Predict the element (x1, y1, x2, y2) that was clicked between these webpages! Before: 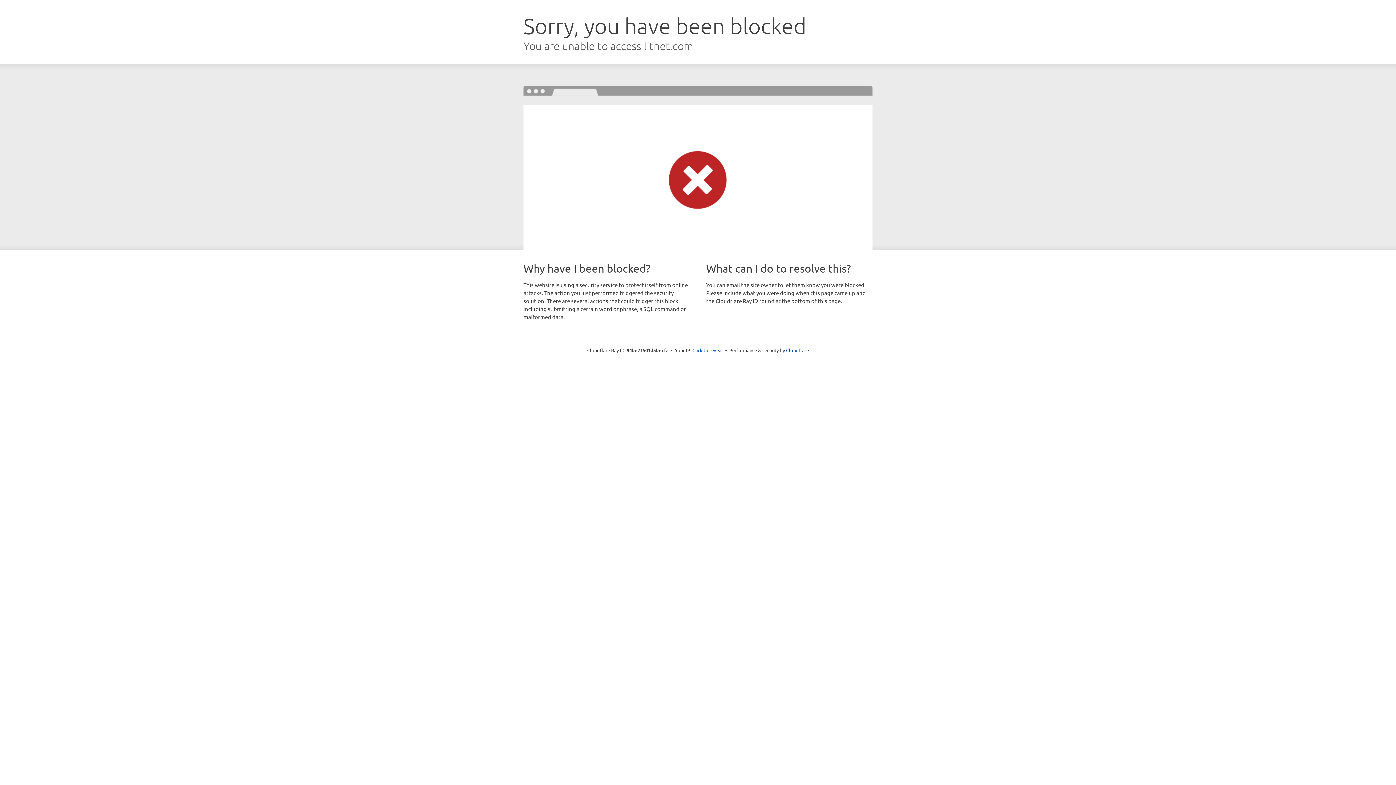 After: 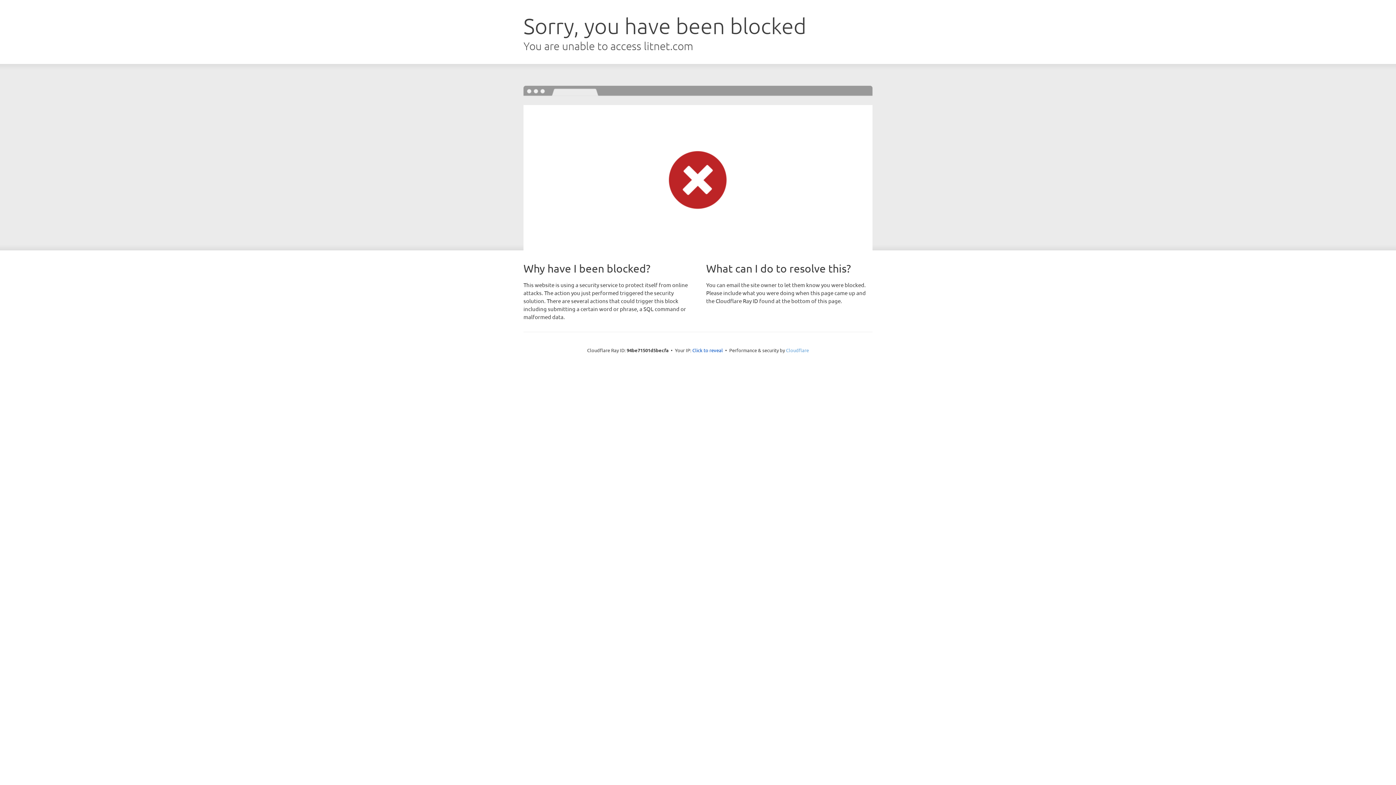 Action: bbox: (786, 347, 809, 353) label: Cloudflare